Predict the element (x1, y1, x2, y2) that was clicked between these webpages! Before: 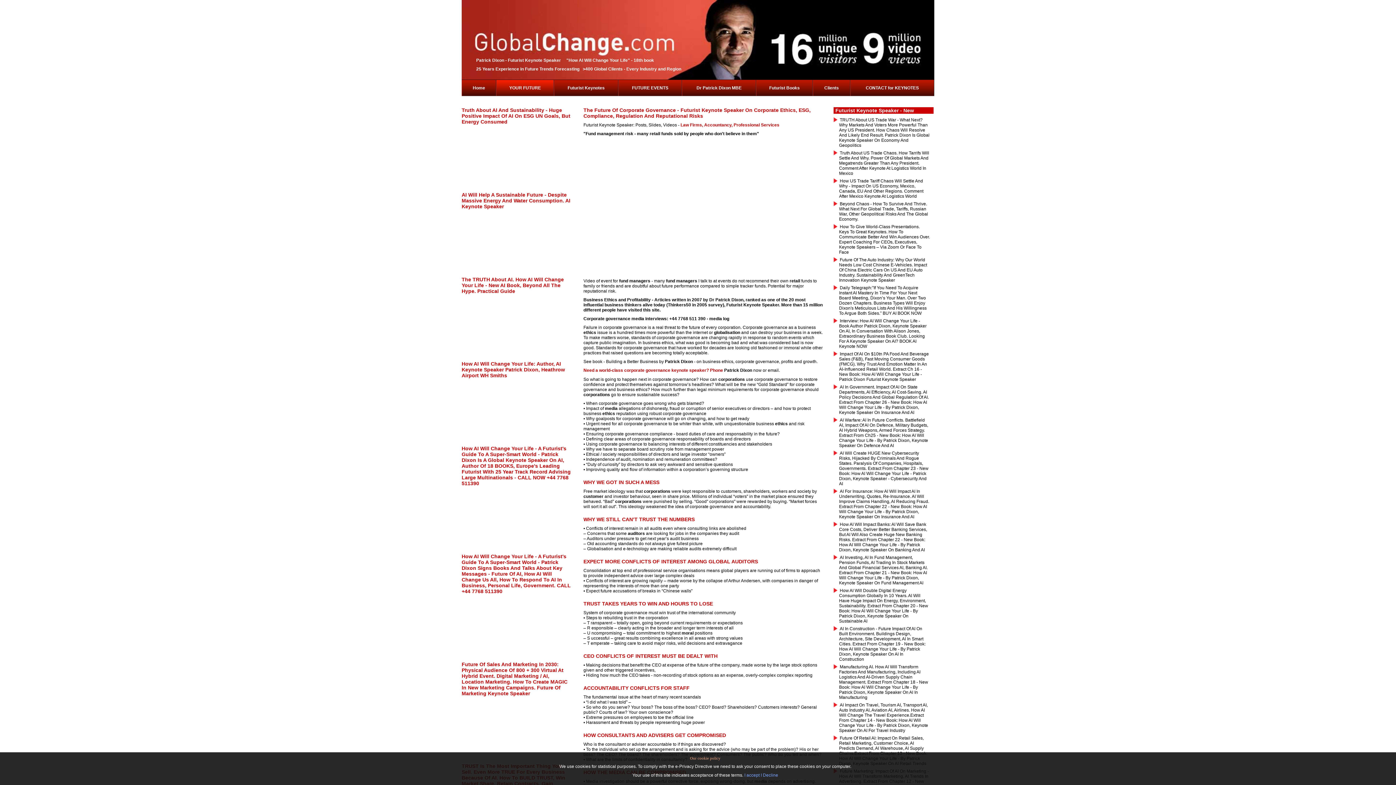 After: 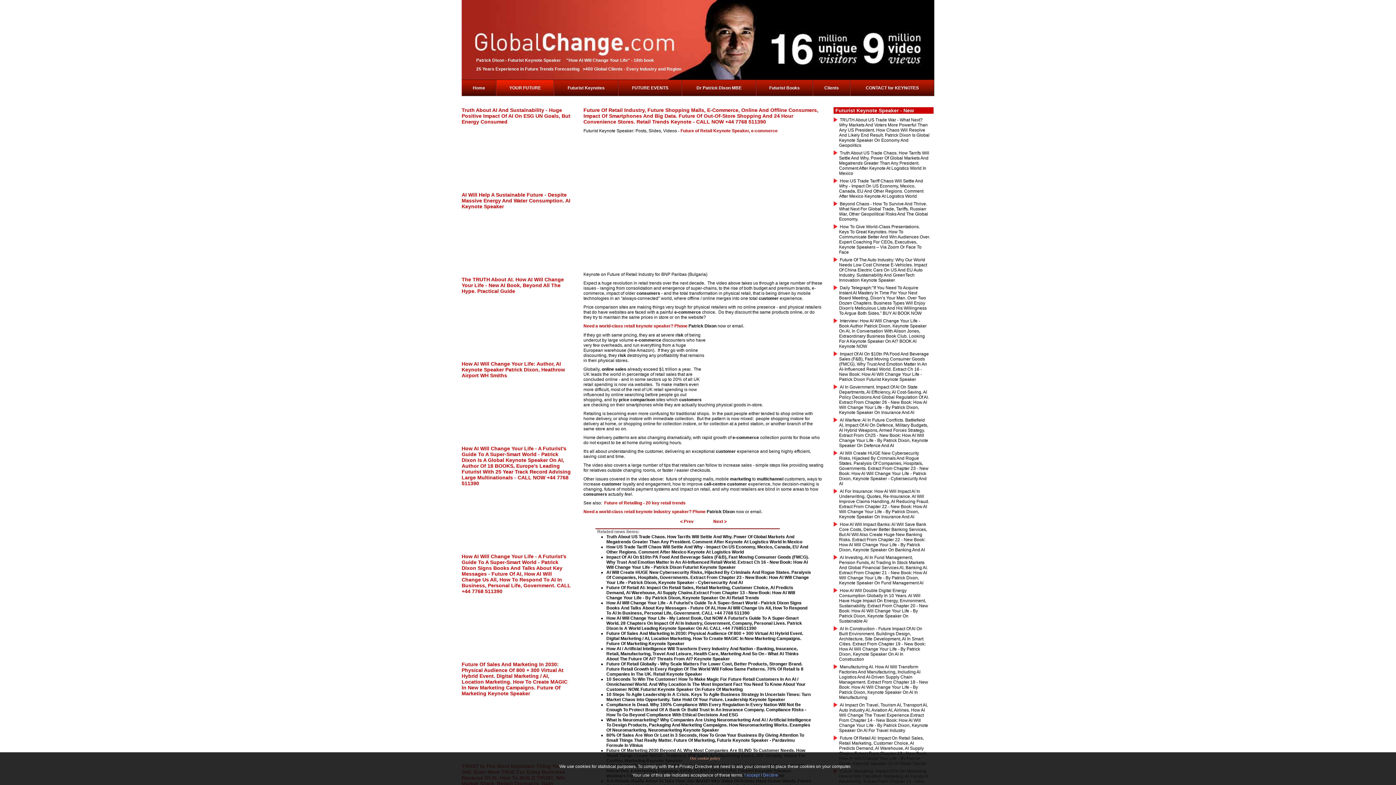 Action: bbox: (649, 131, 660, 136) label: retail